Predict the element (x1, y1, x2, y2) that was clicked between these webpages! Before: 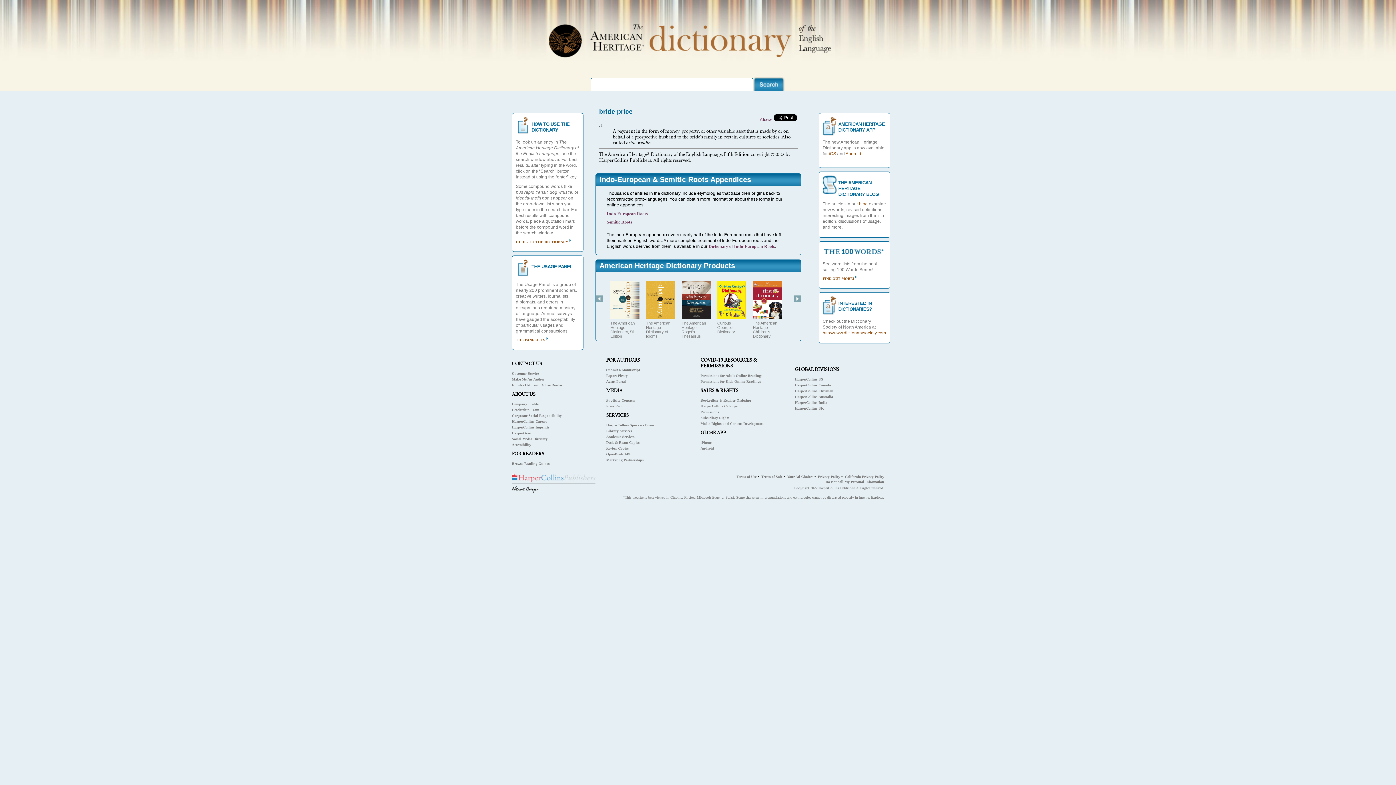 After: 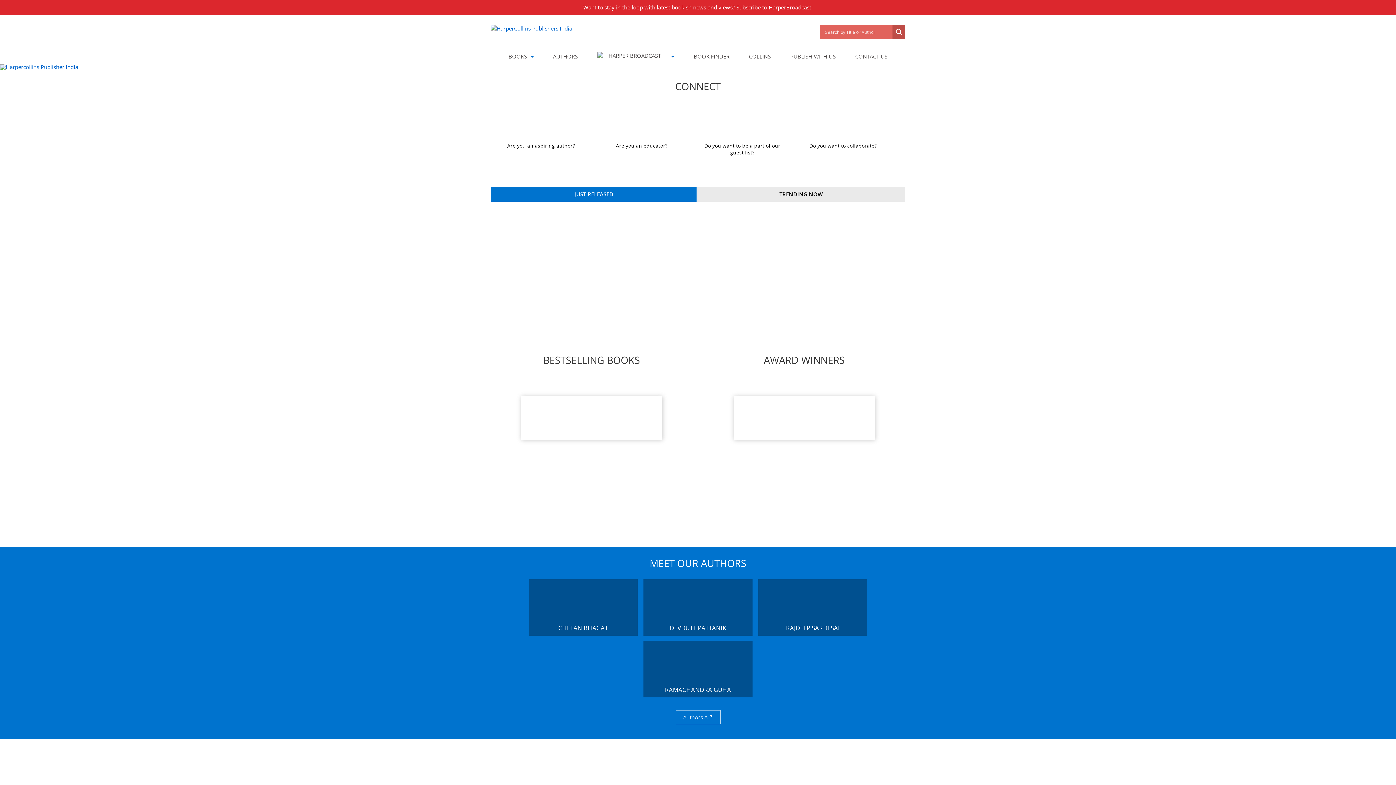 Action: bbox: (795, 400, 827, 404) label: HarperCollins India